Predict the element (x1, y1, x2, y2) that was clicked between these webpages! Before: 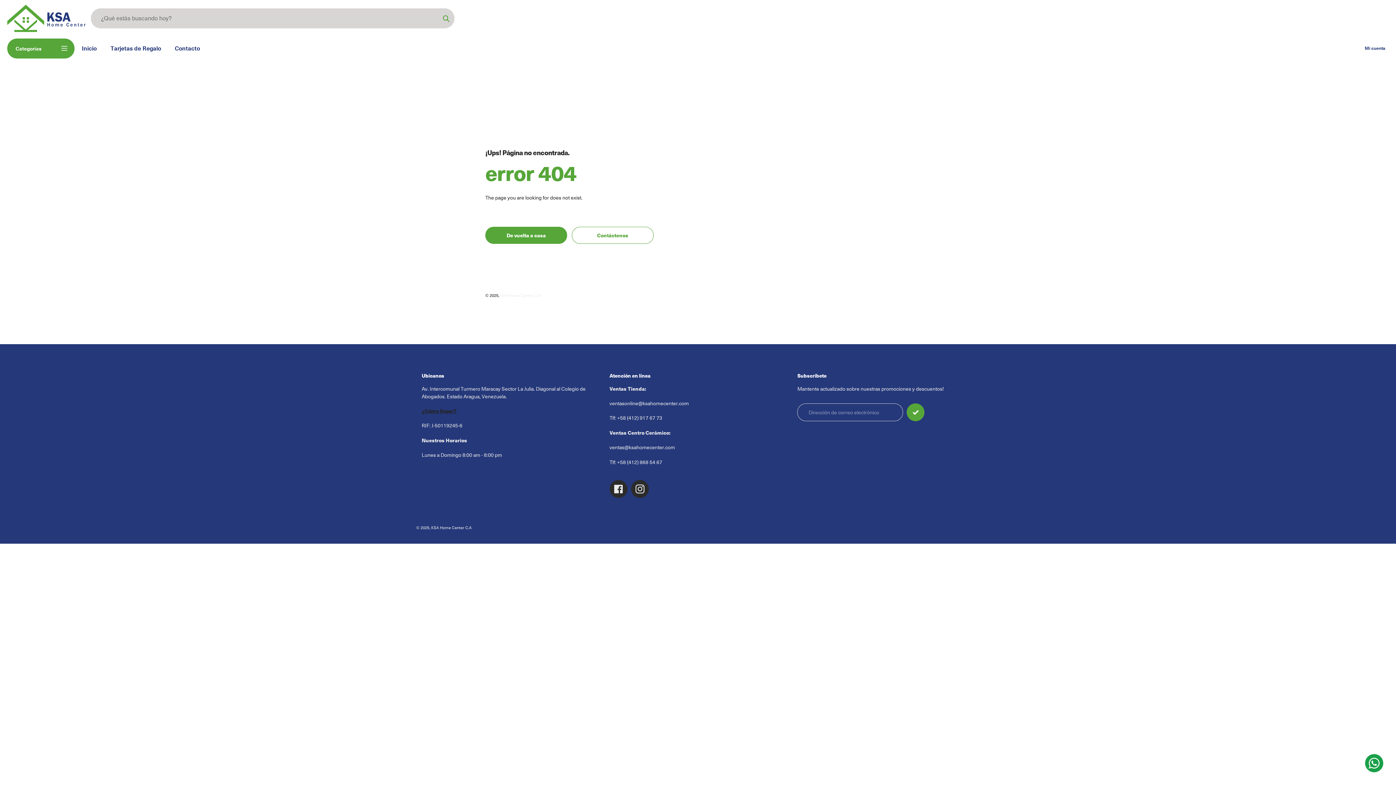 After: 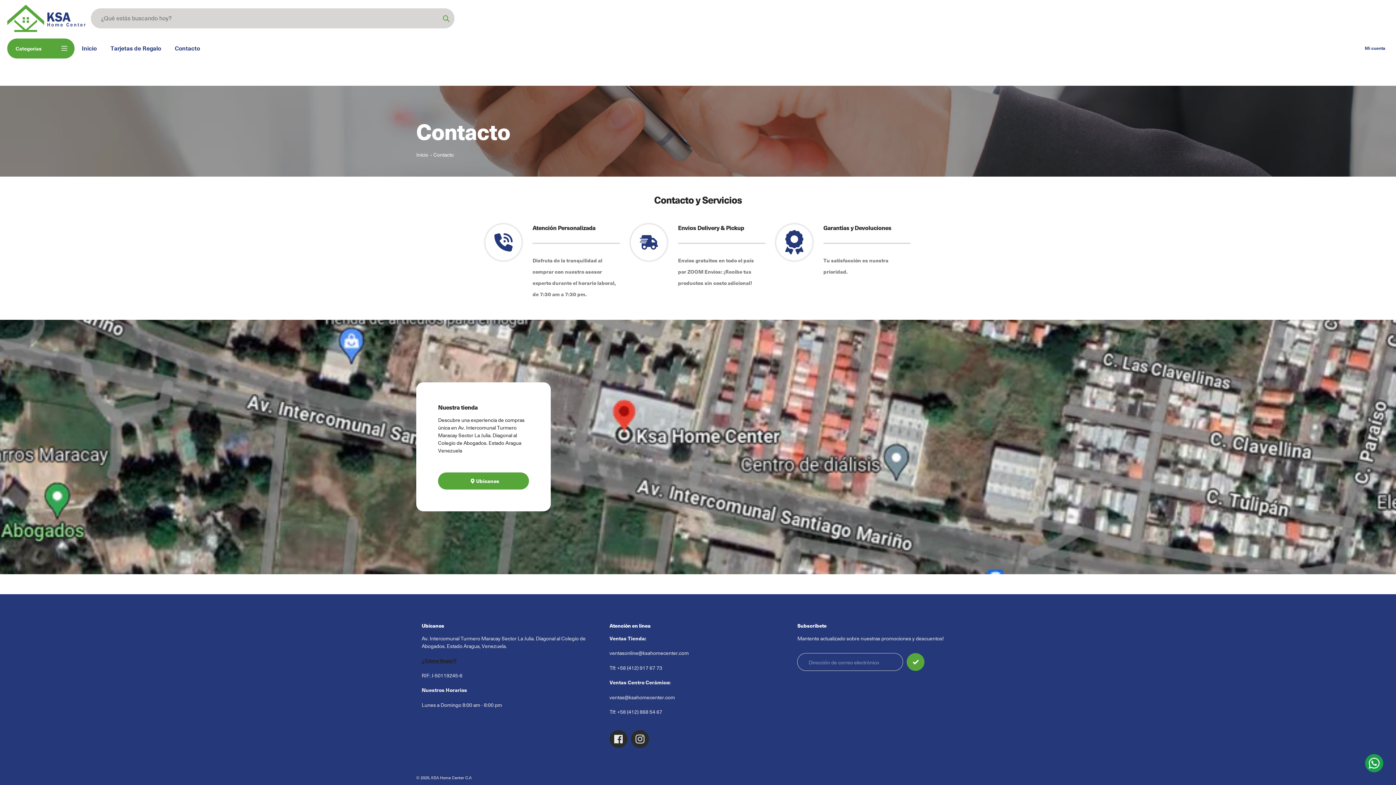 Action: label: Contacto bbox: (174, 44, 200, 52)